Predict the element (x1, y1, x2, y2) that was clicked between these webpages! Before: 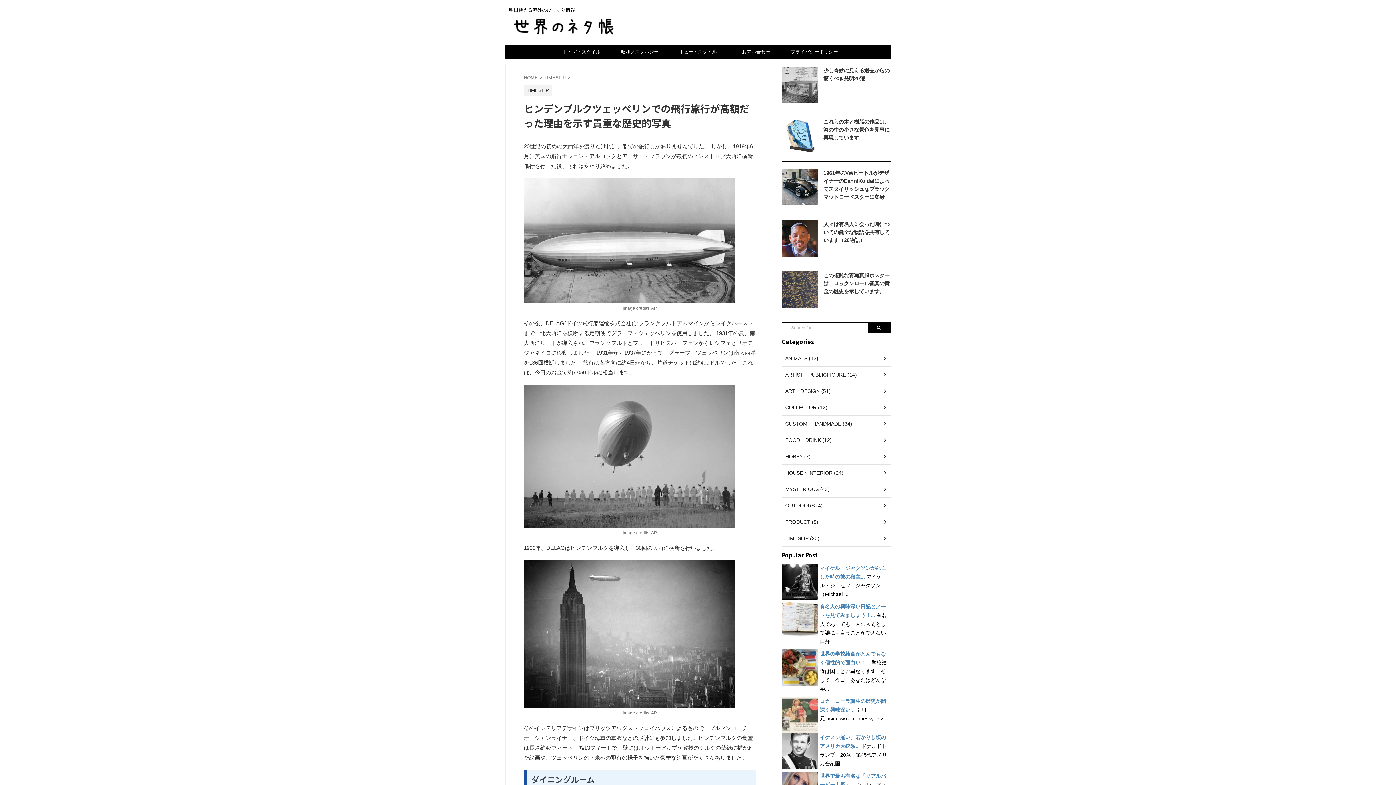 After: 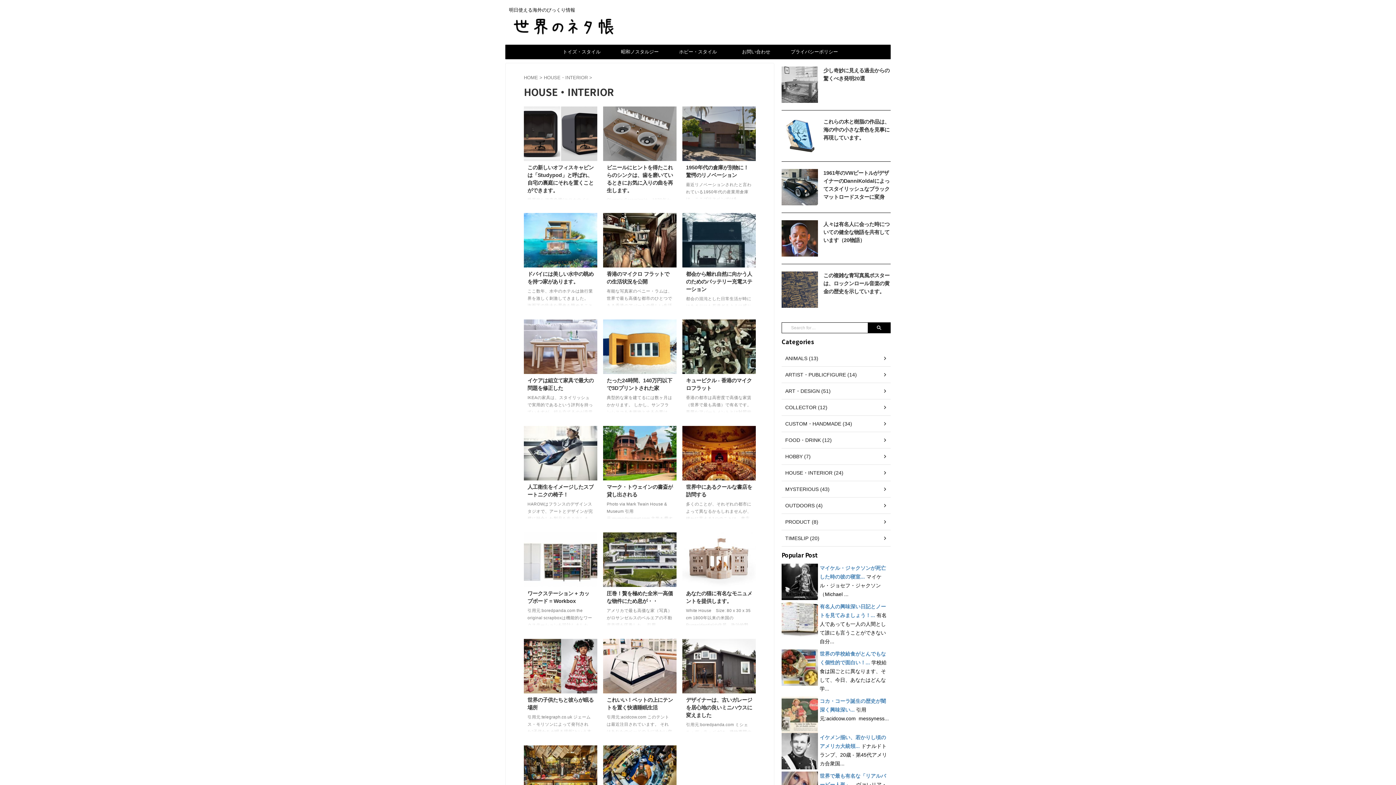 Action: bbox: (781, 465, 890, 481) label: HOUSE・INTERIOR (24)